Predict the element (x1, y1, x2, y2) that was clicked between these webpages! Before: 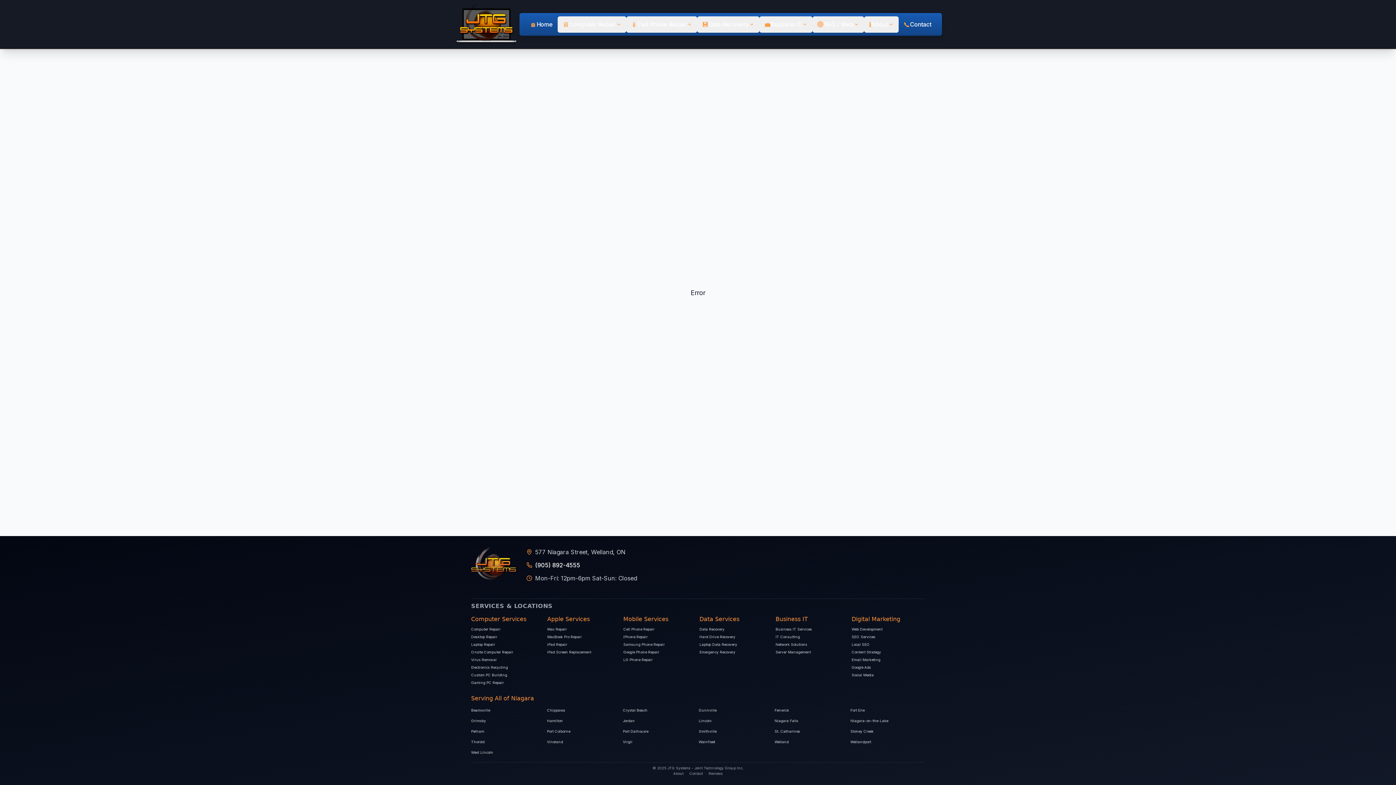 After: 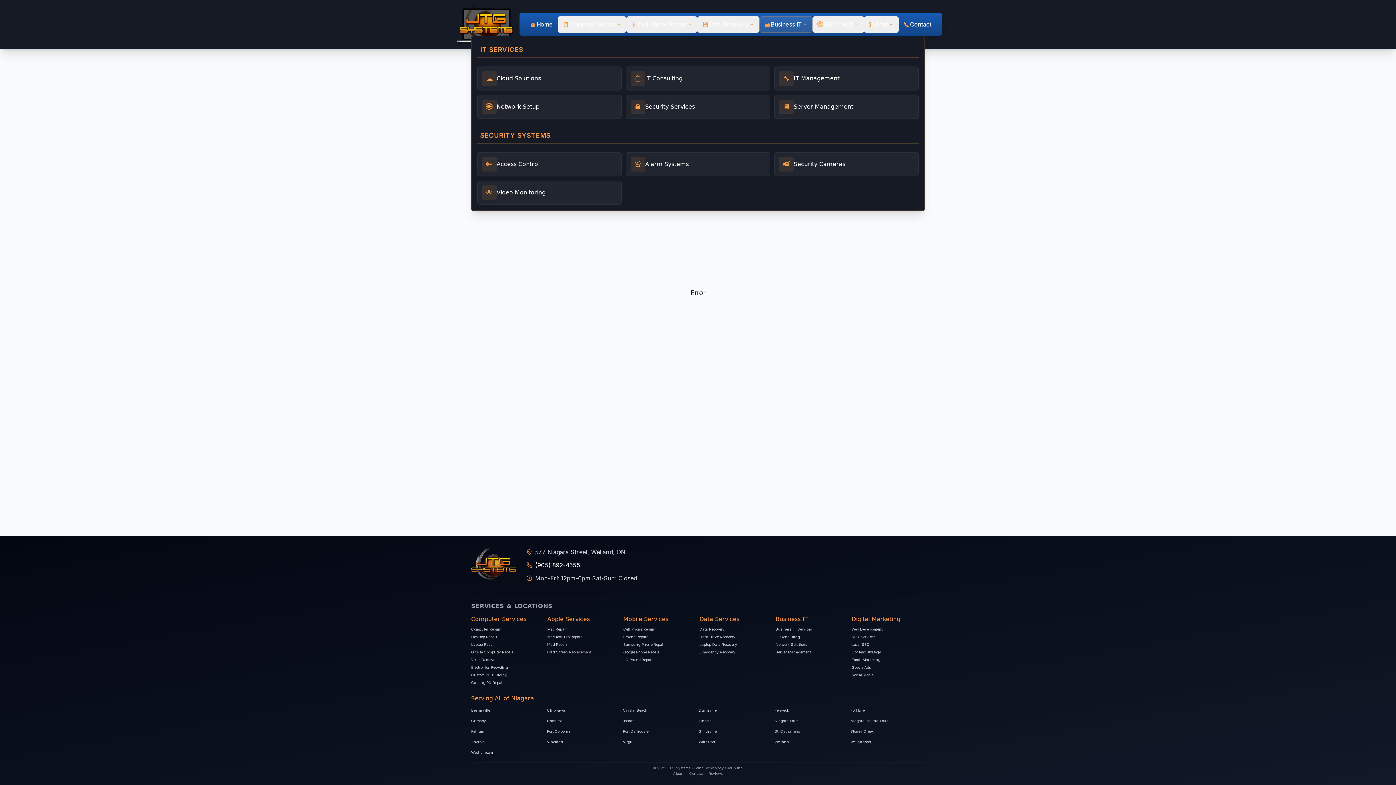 Action: bbox: (759, 16, 812, 32) label: 💼
Business IT